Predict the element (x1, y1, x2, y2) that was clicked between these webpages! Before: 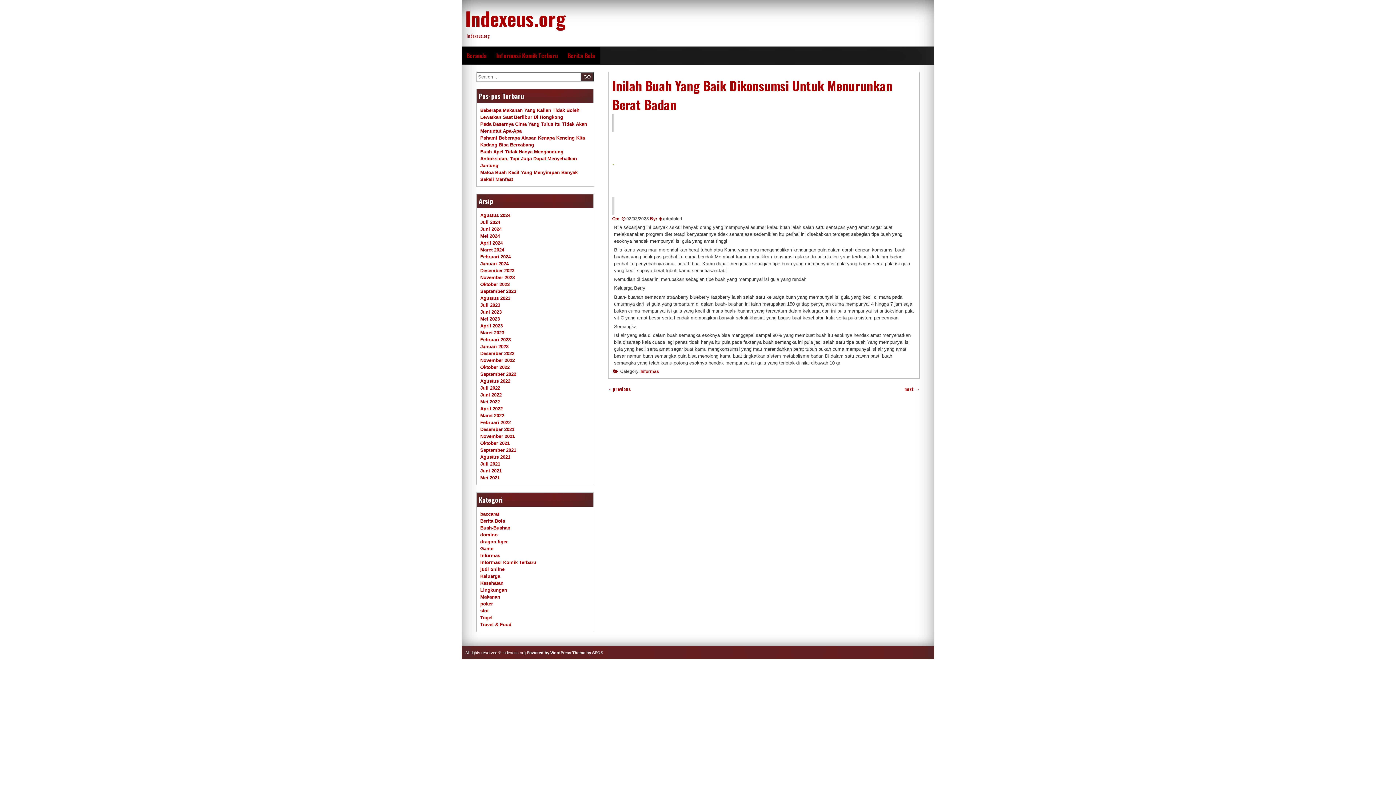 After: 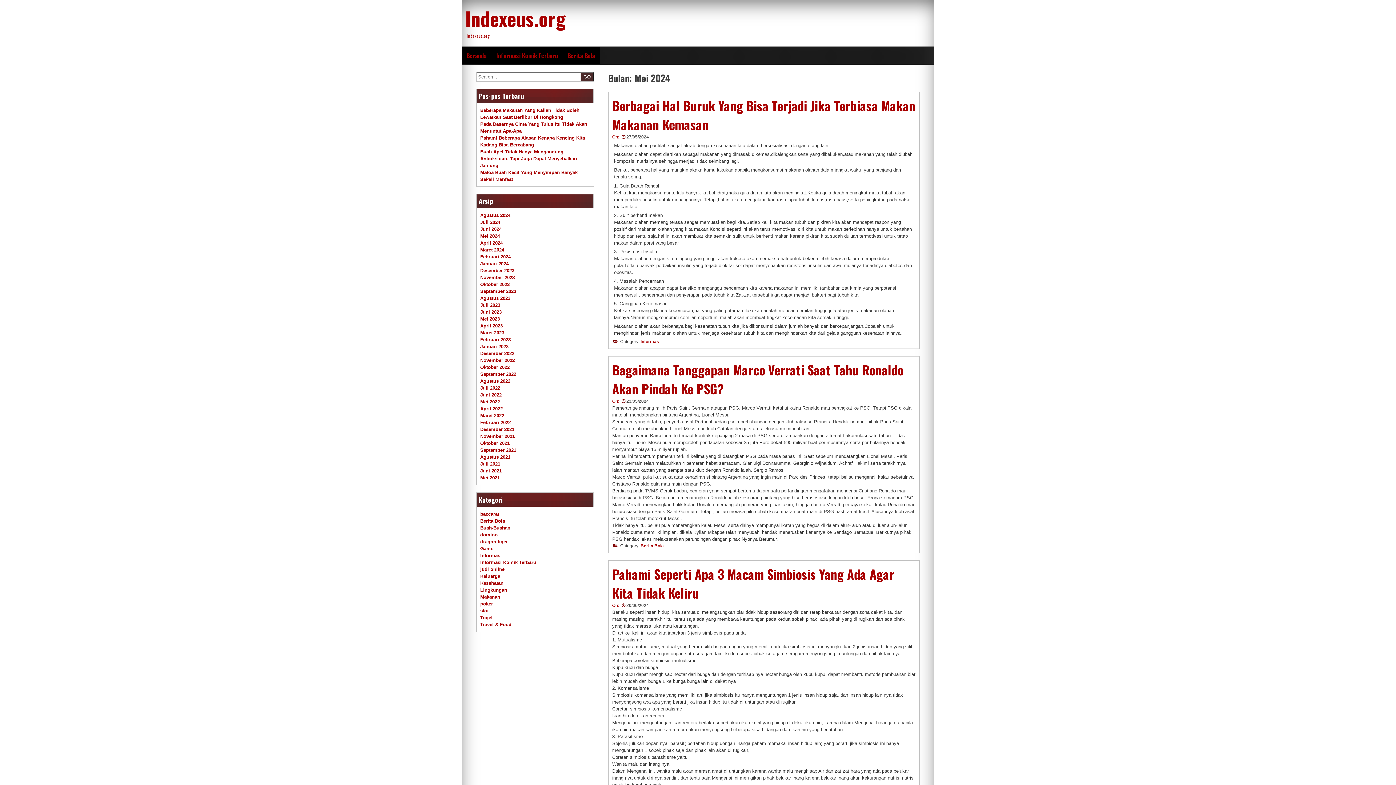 Action: label: Mei 2024 bbox: (480, 233, 500, 239)